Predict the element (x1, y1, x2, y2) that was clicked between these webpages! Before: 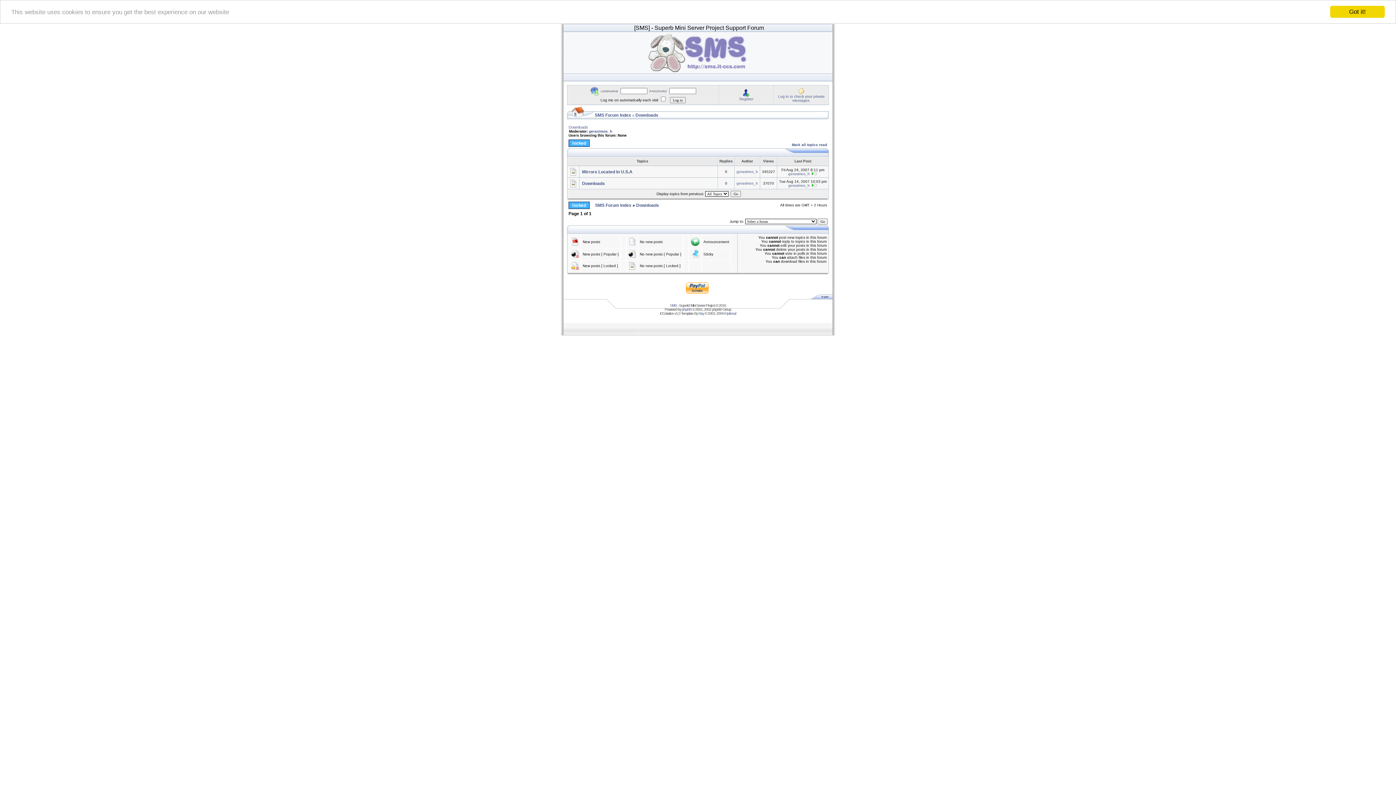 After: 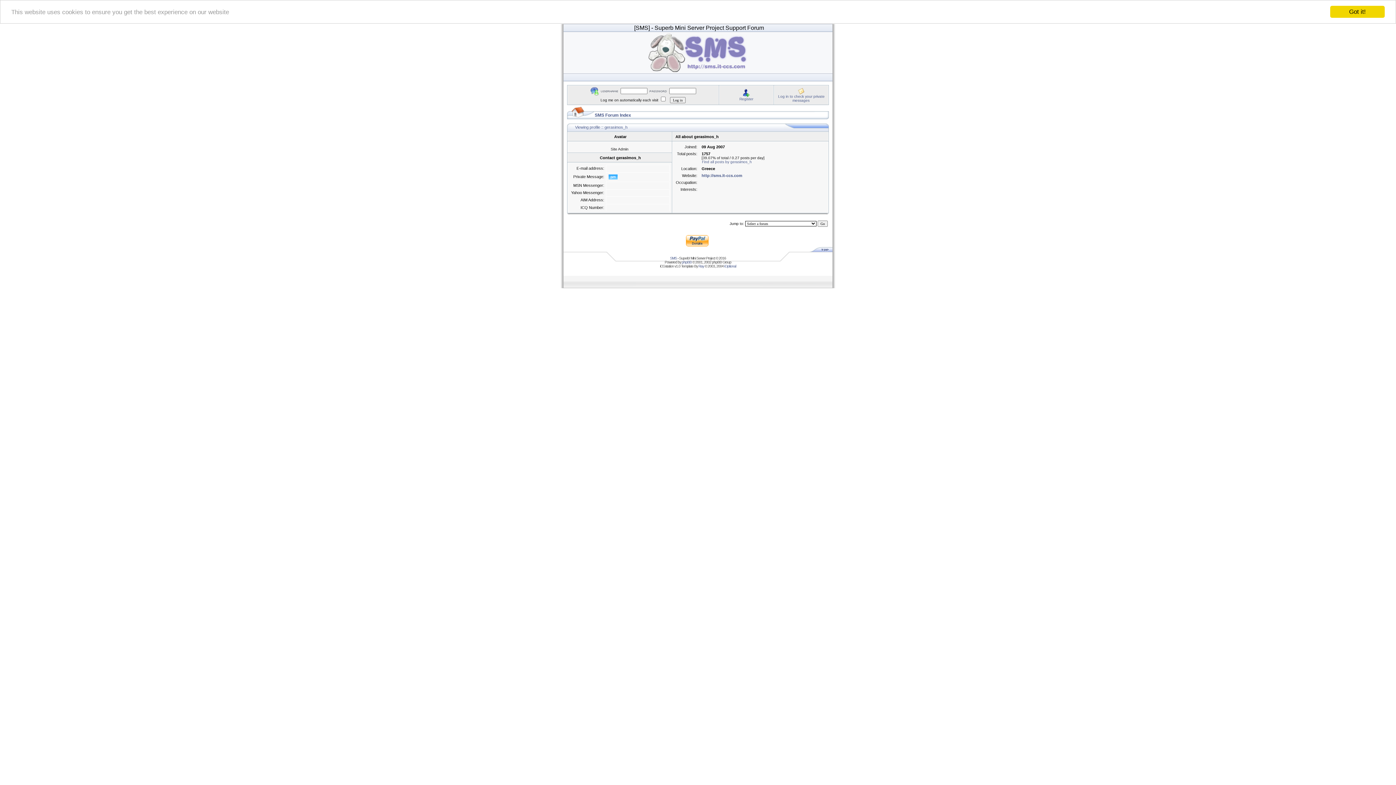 Action: label: gerasimos_h bbox: (788, 172, 810, 176)